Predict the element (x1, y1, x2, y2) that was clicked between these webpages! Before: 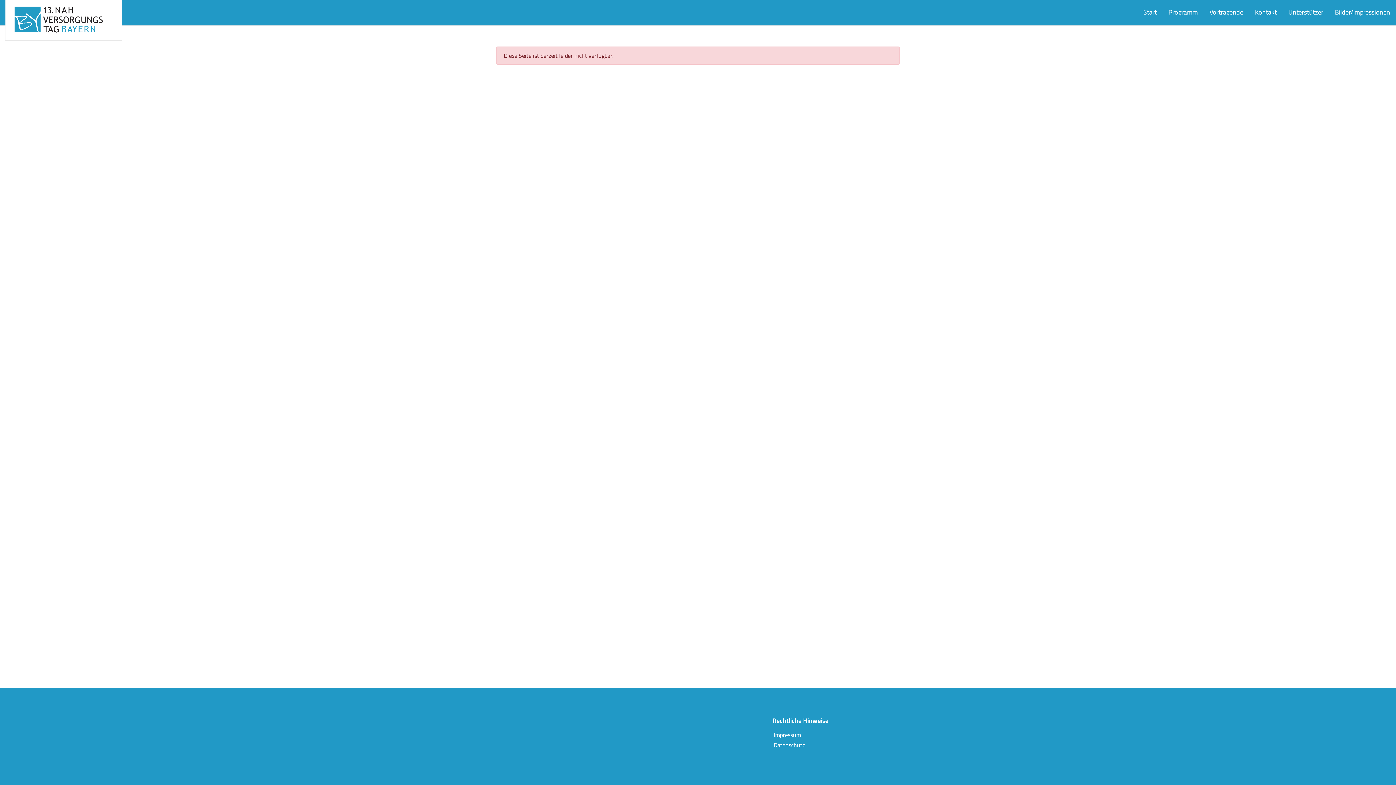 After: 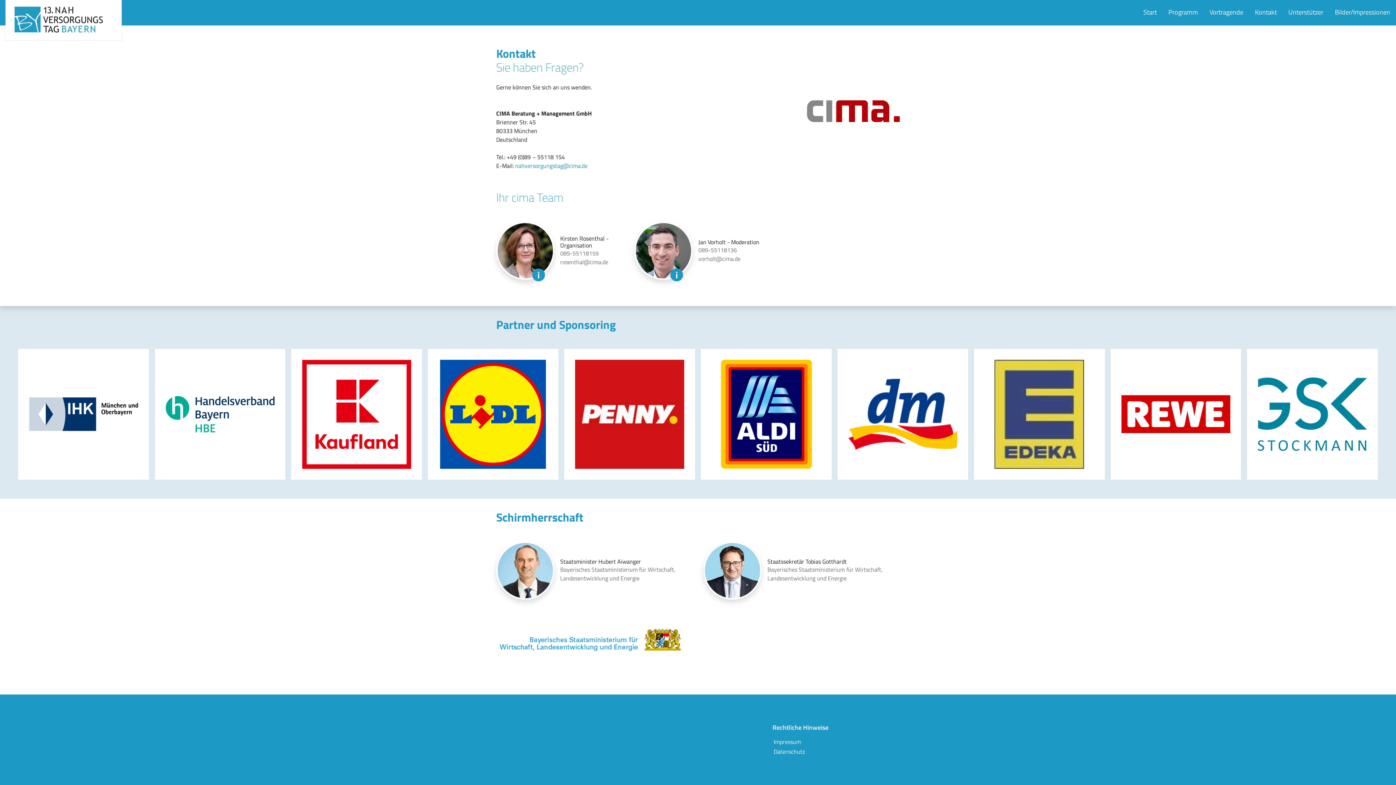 Action: bbox: (1249, 0, 1282, 25) label: Kontakt